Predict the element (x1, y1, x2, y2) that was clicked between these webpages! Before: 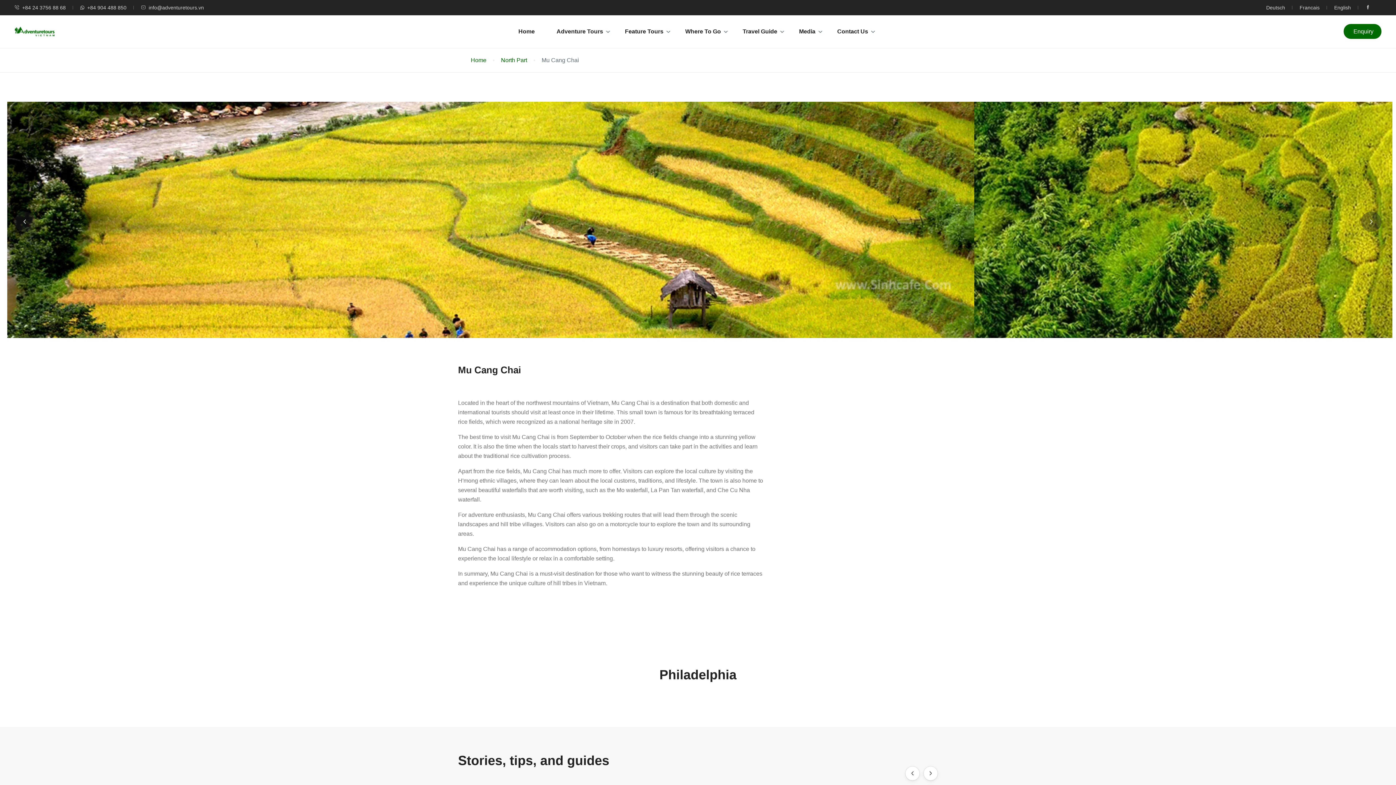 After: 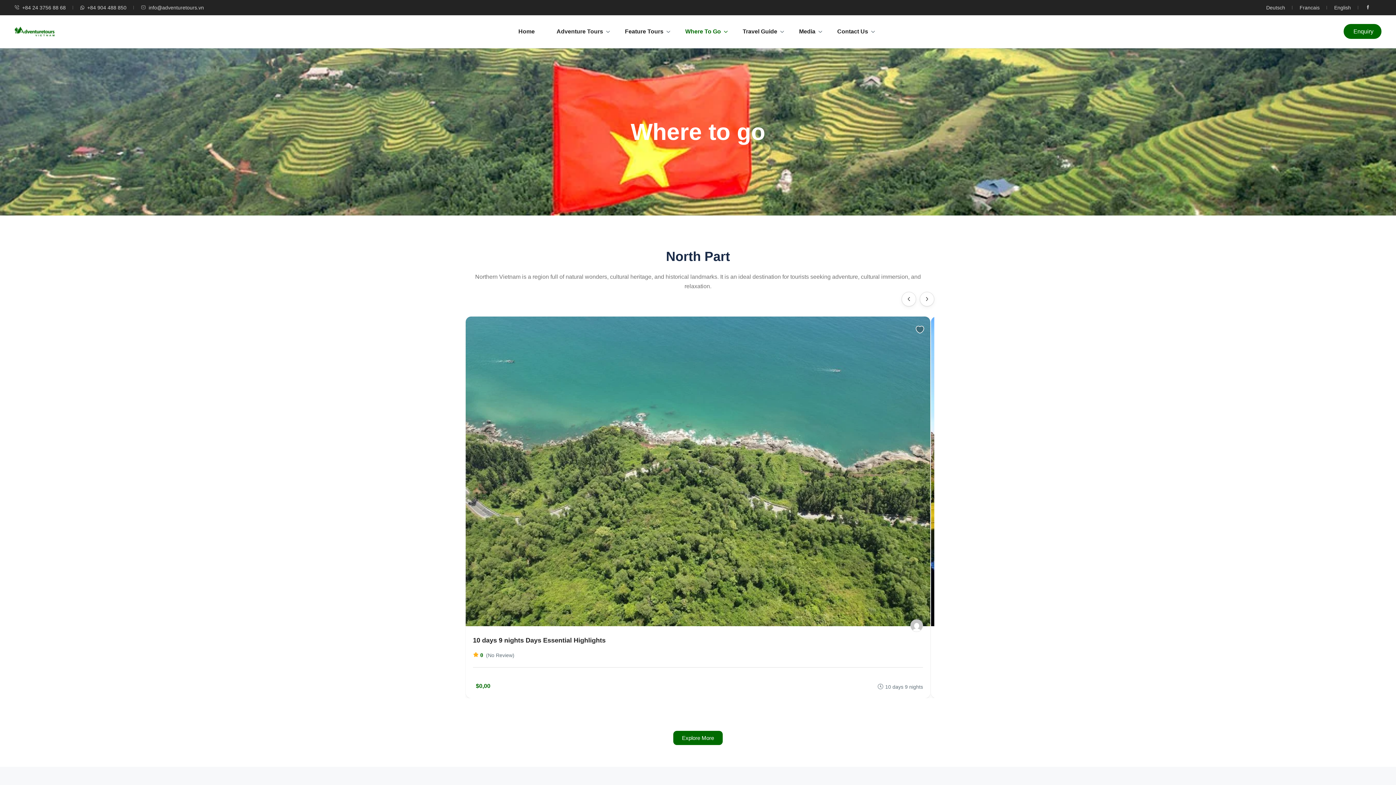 Action: bbox: (674, 15, 732, 48) label: Where To Go